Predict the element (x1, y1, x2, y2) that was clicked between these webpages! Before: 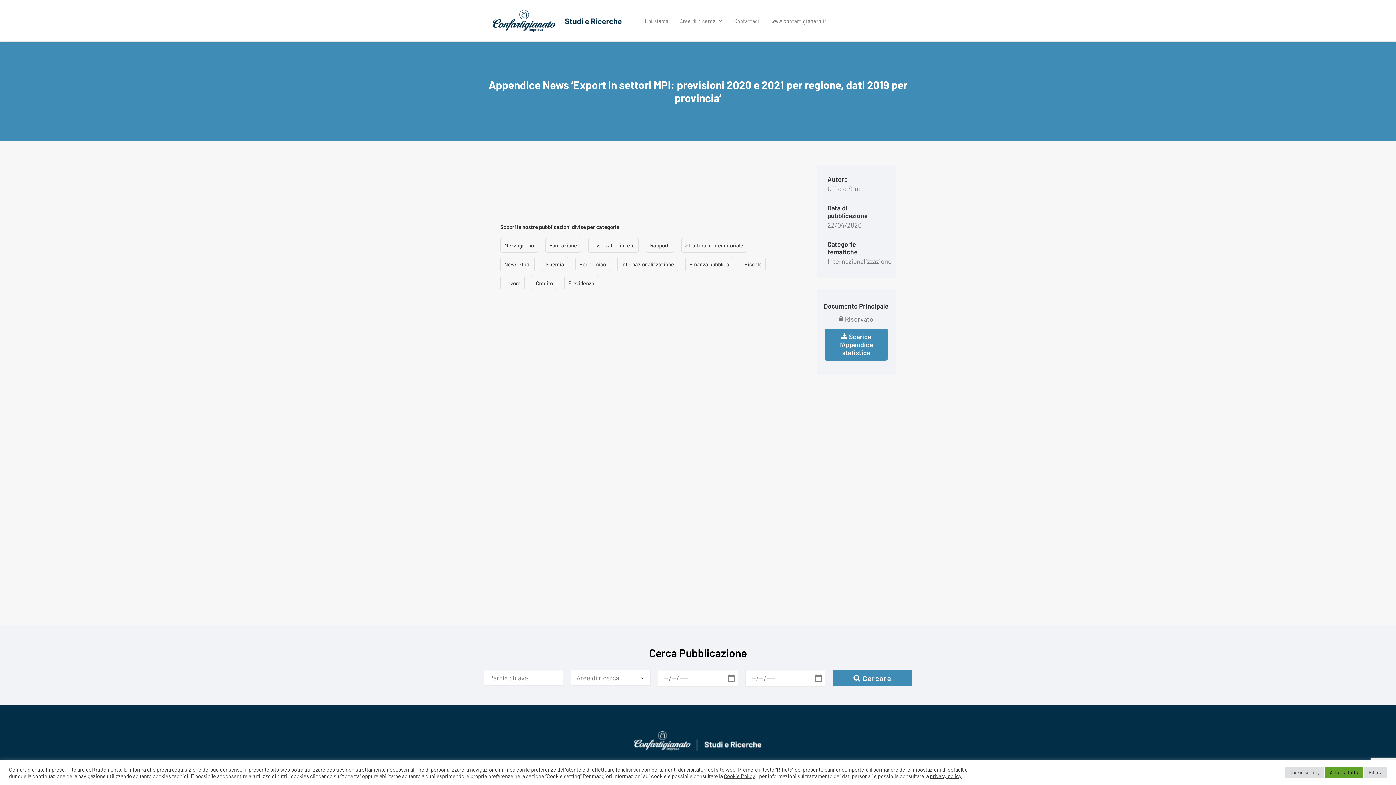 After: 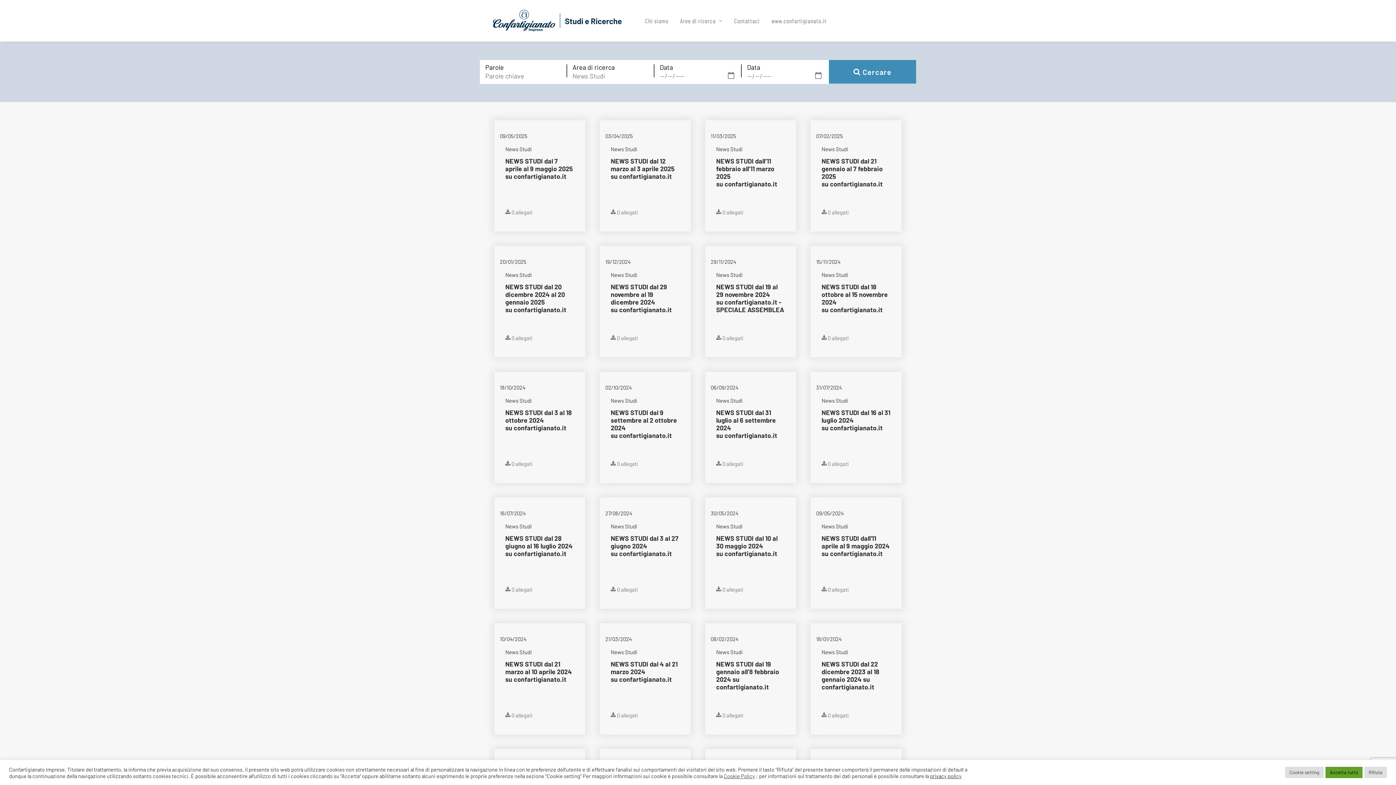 Action: label: News Studi bbox: (500, 257, 534, 271)